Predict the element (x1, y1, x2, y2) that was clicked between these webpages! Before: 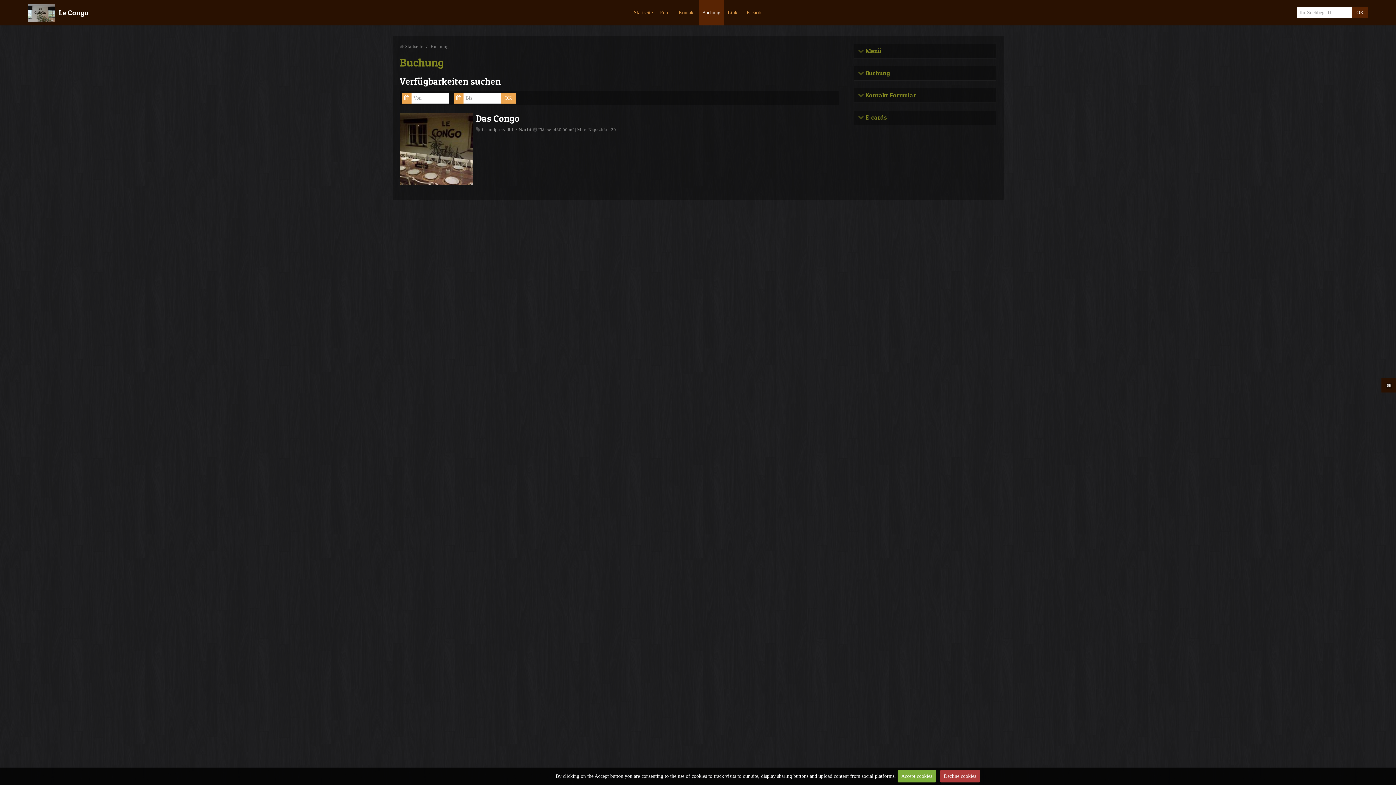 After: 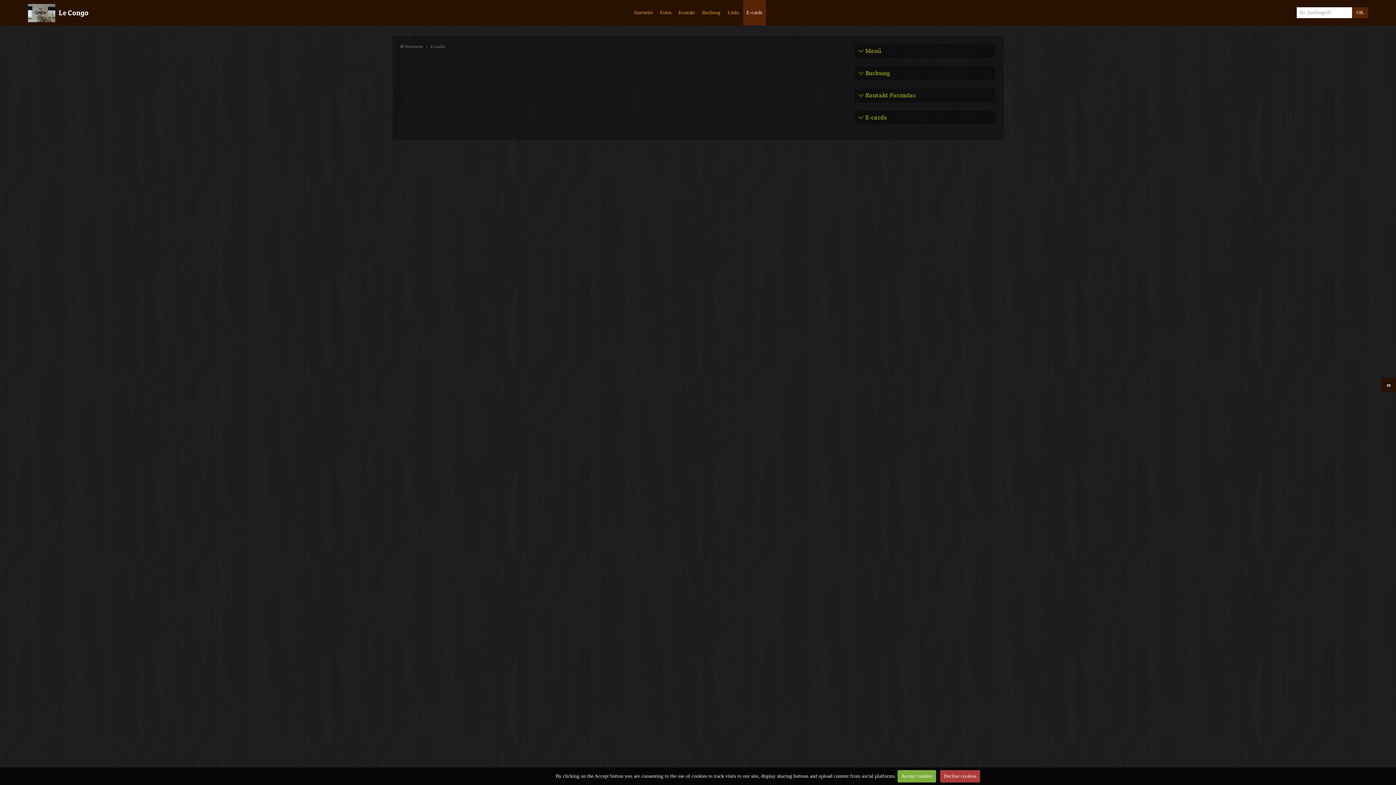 Action: label: E-cards bbox: (743, 0, 766, 25)